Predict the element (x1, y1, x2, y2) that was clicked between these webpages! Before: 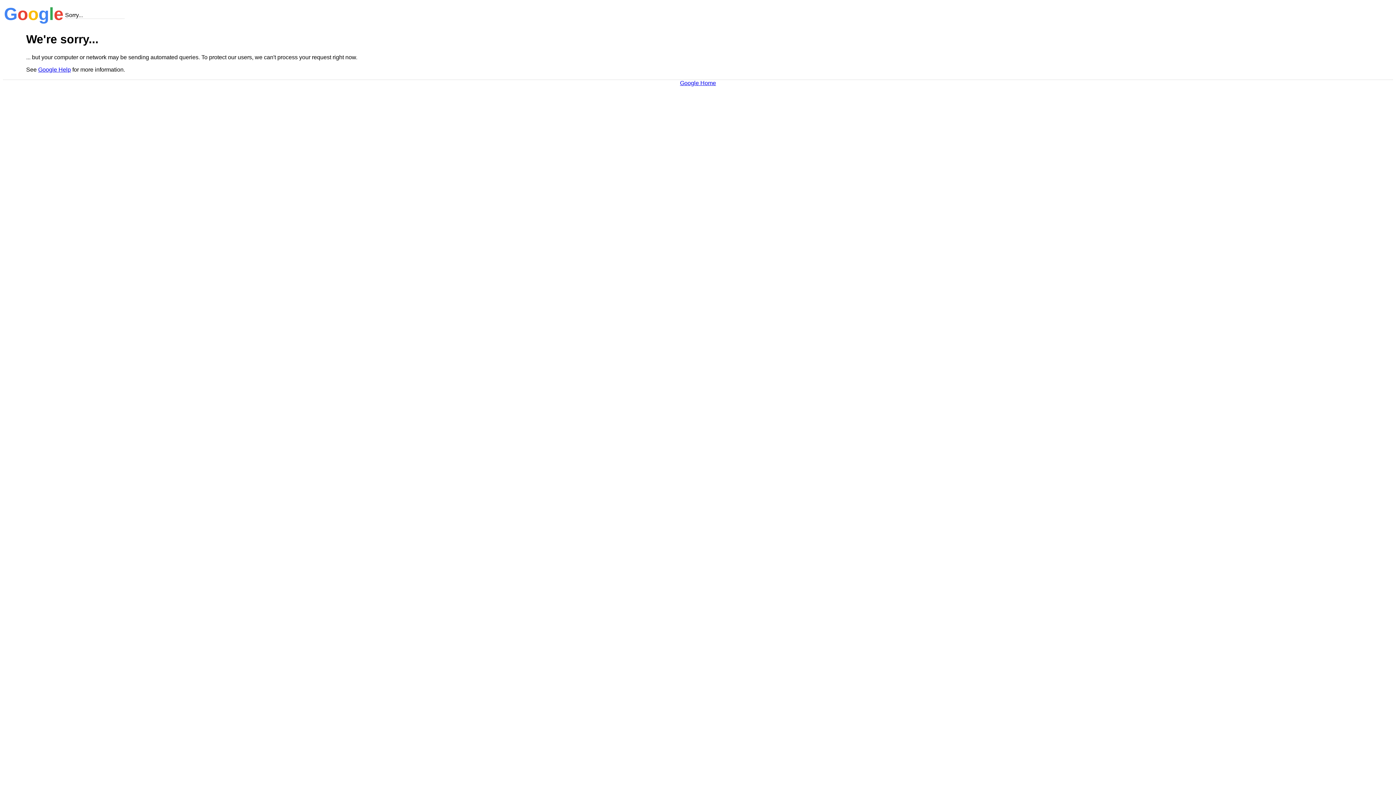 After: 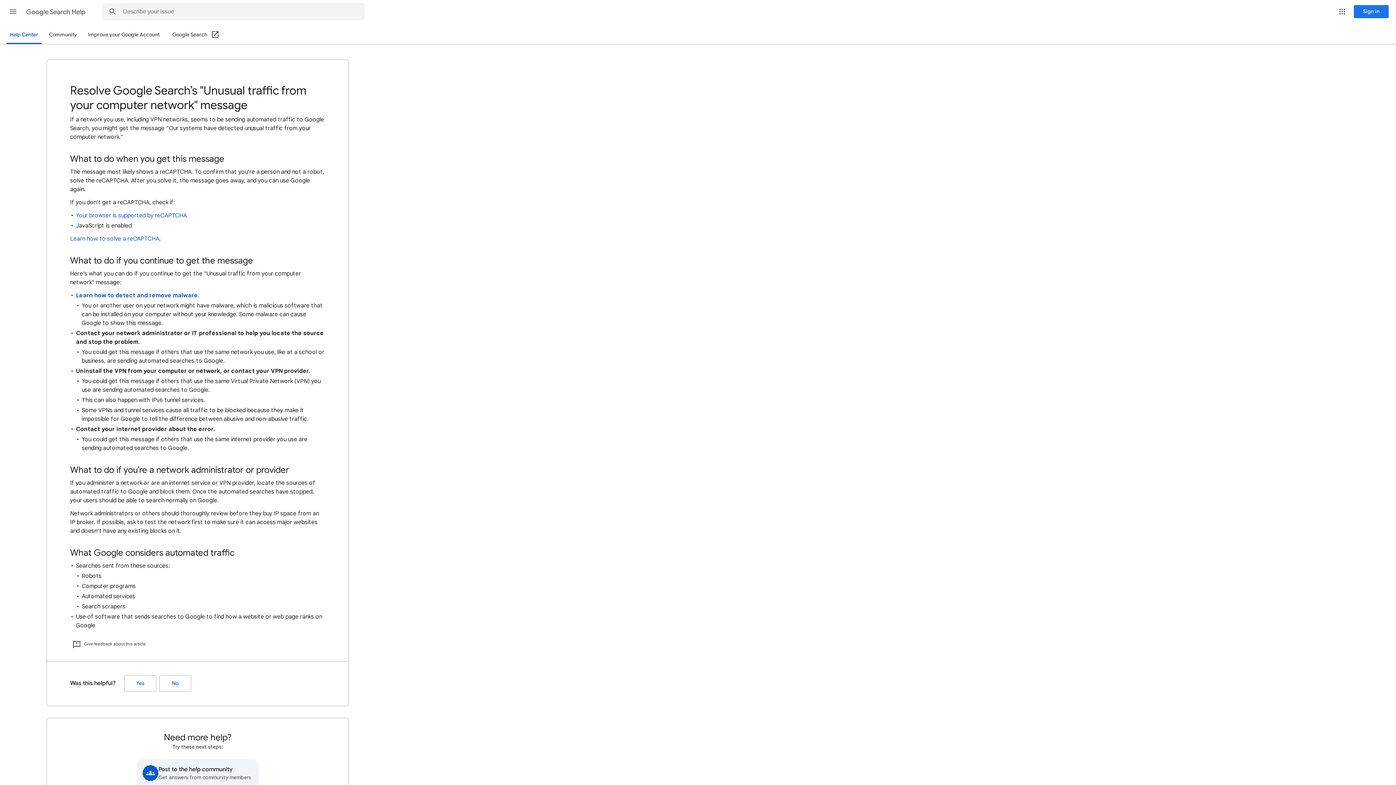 Action: label: Google Help bbox: (38, 66, 70, 72)